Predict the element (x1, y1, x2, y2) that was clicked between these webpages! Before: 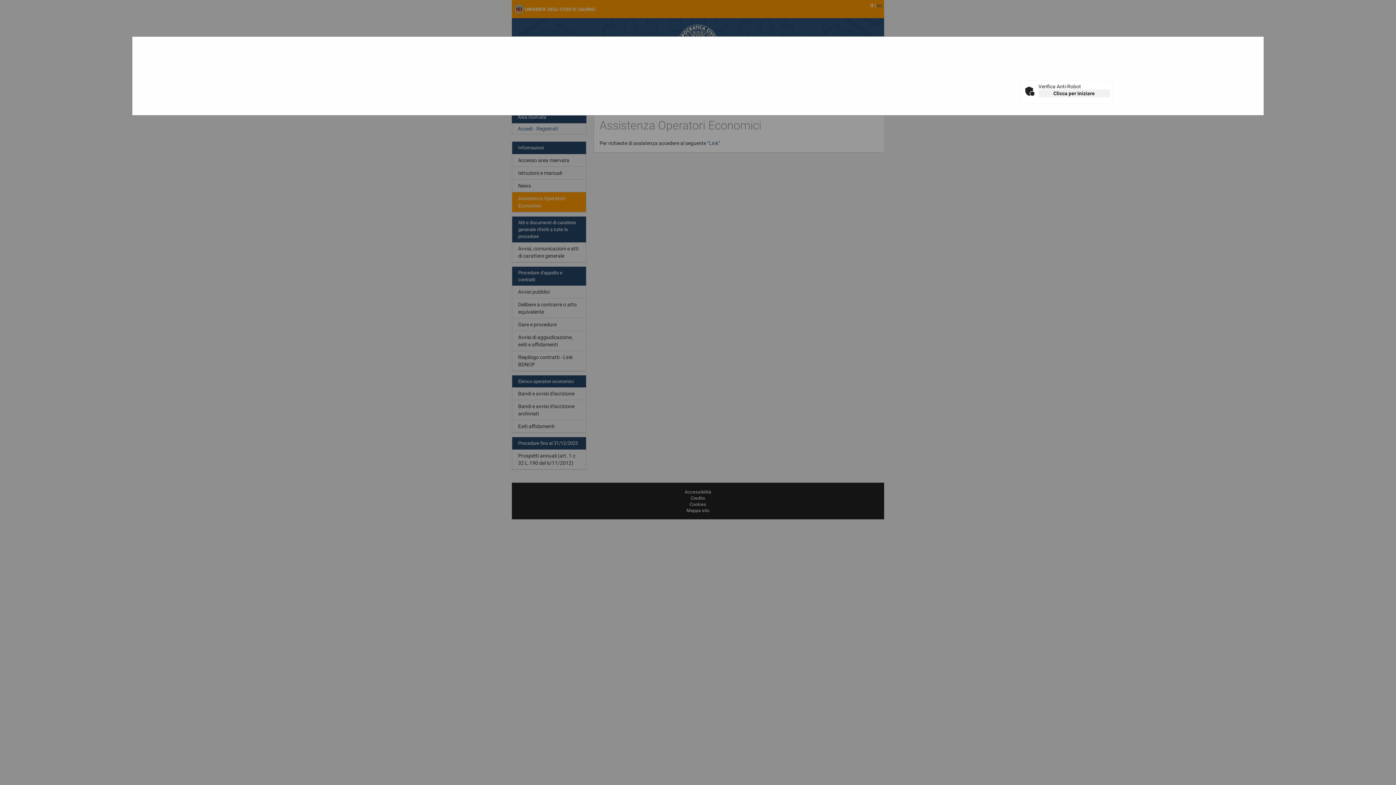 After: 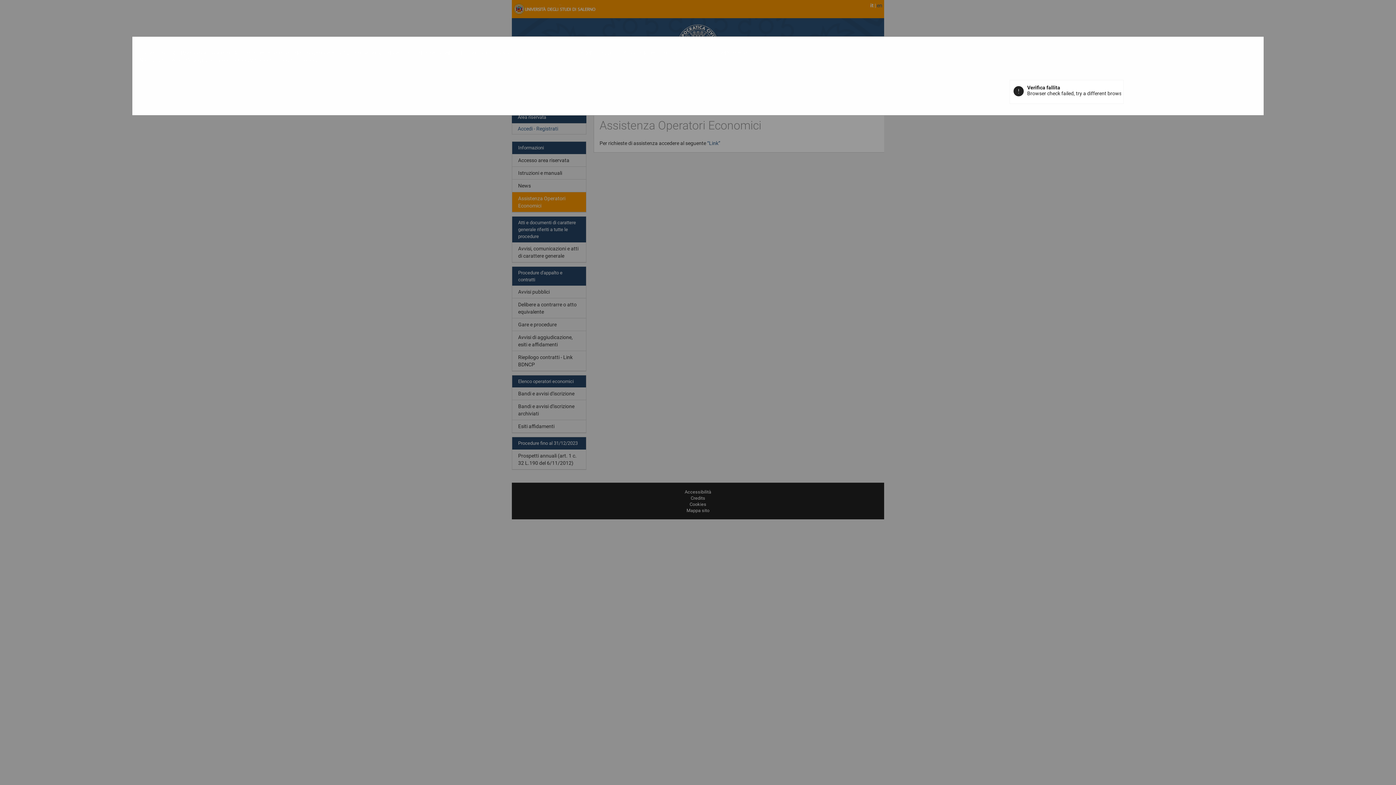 Action: label: Clicca per iniziare bbox: (1038, 89, 1110, 97)